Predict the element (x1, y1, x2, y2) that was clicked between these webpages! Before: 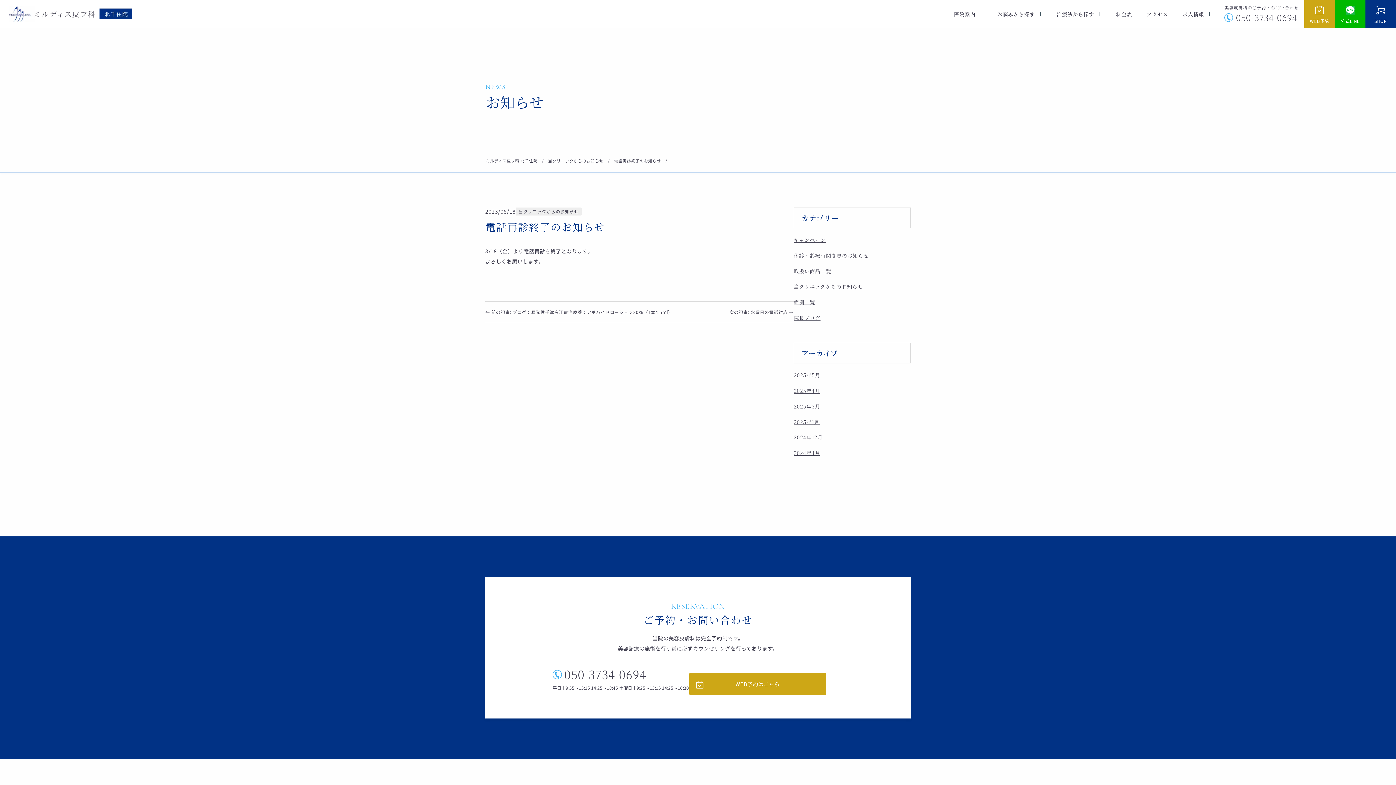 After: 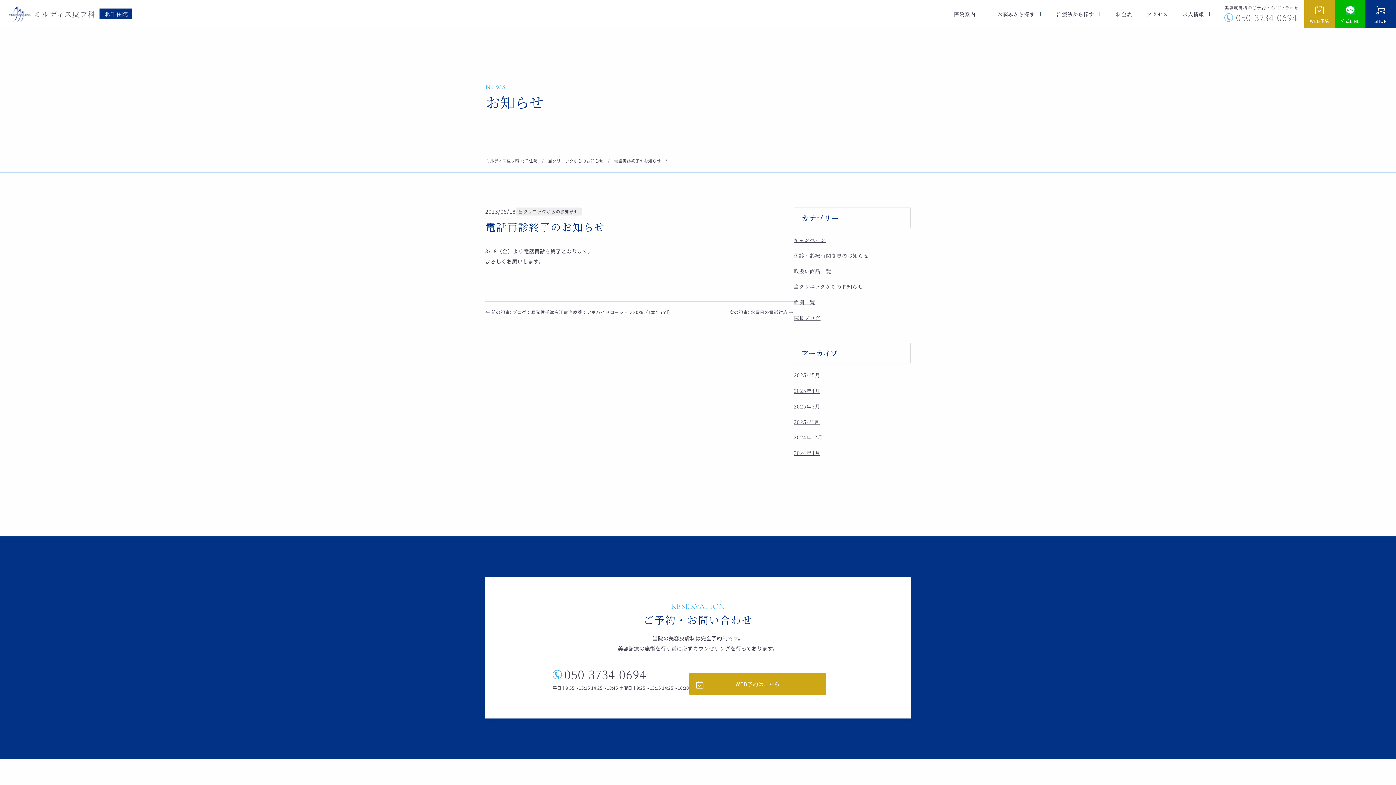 Action: label: 電話番号 050-3734-0694 bbox: (1224, 10, 1297, 23)